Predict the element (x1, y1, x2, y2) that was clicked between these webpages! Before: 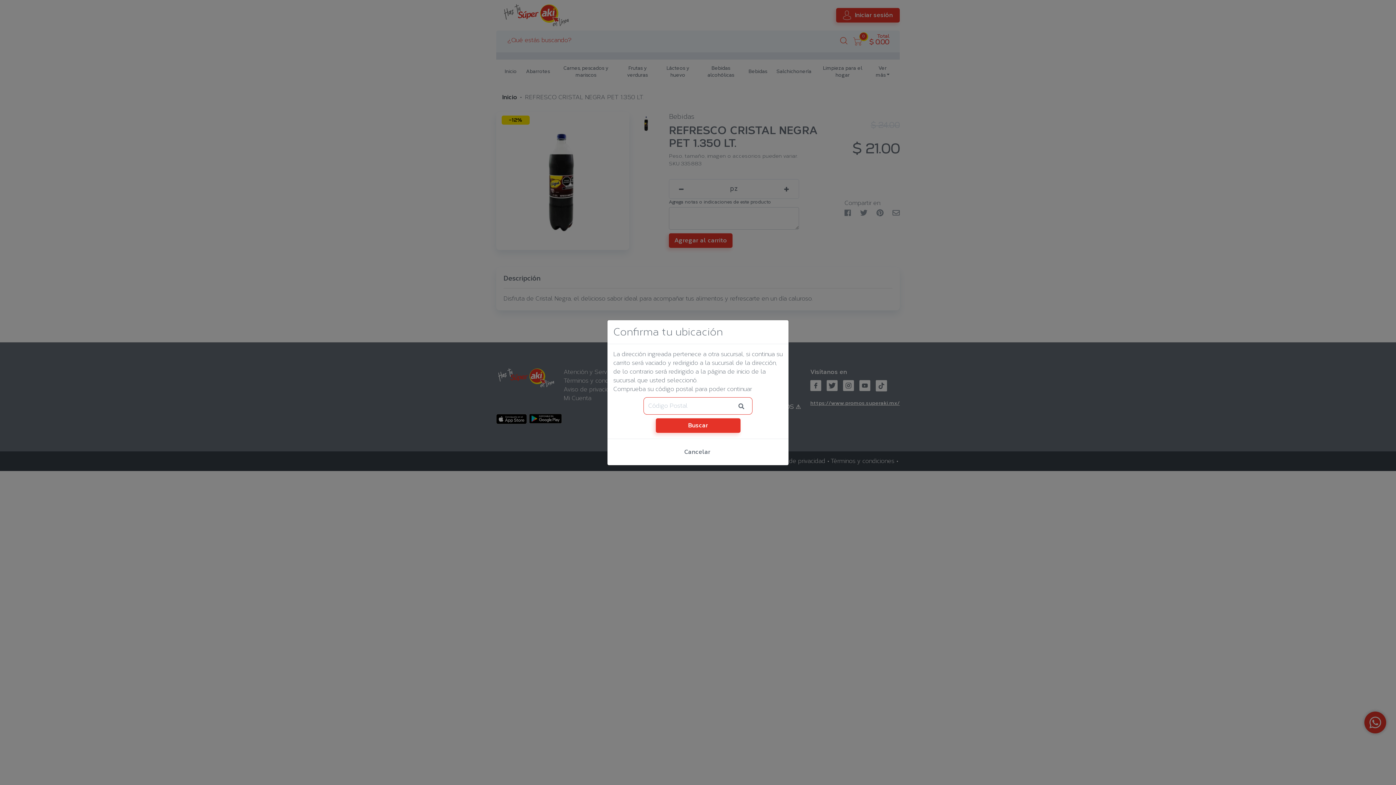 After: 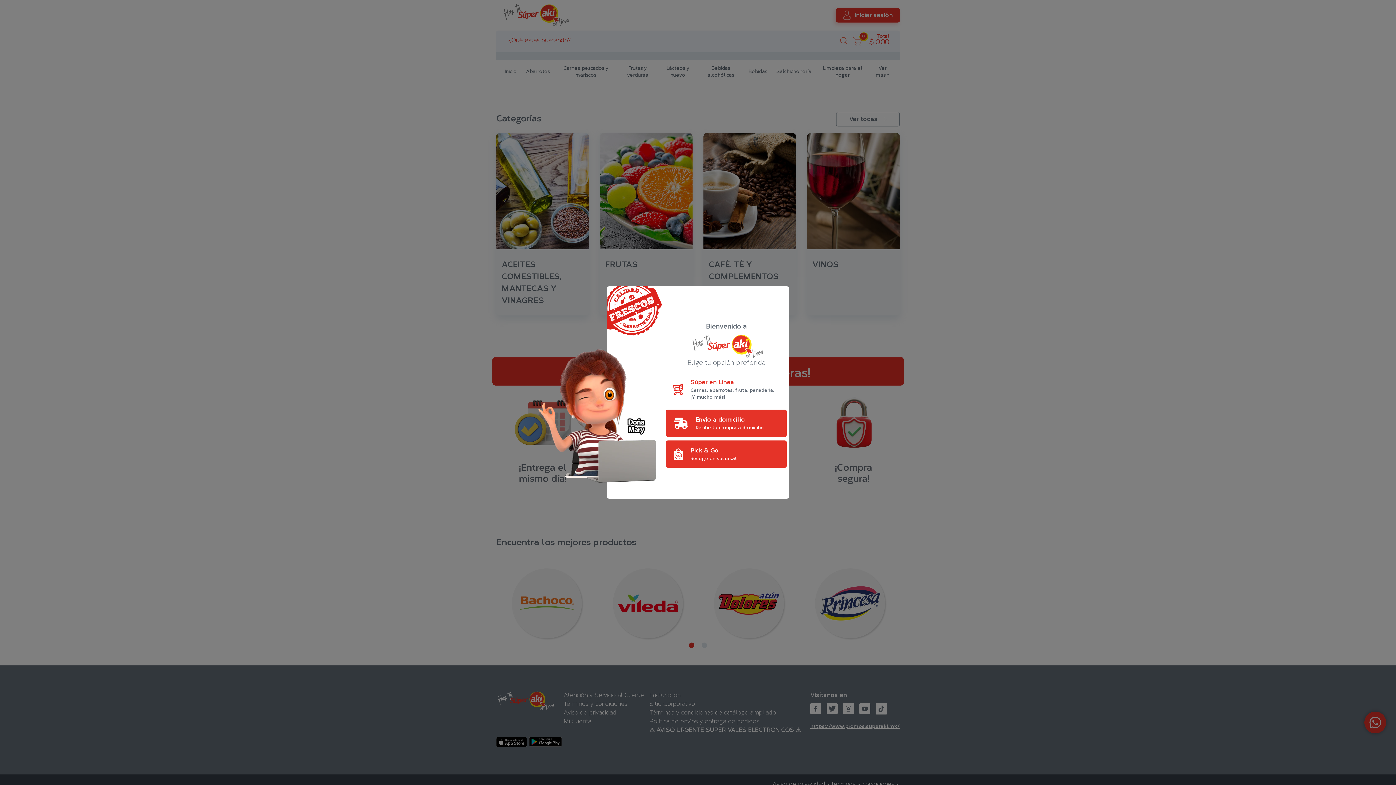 Action: label: Cancelar bbox: (665, 444, 729, 459)